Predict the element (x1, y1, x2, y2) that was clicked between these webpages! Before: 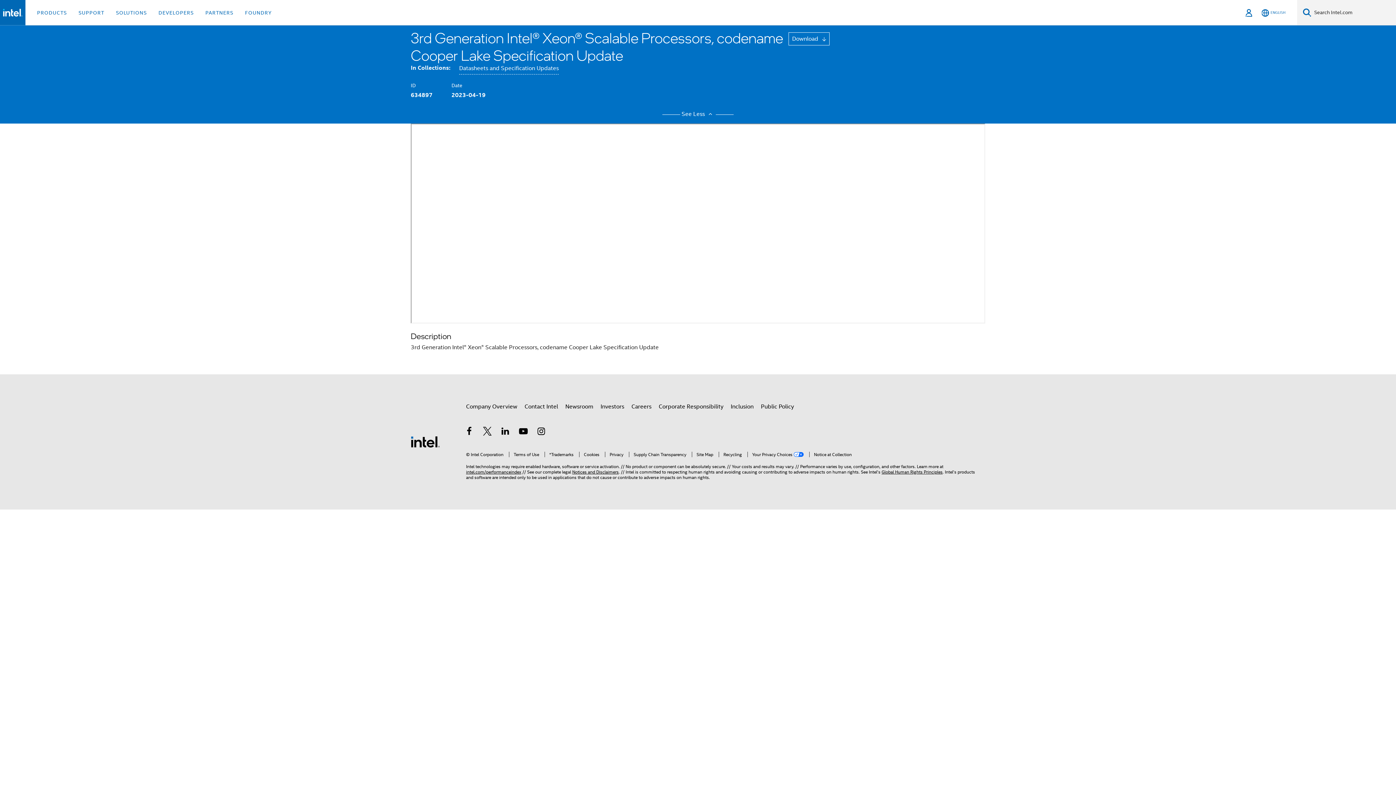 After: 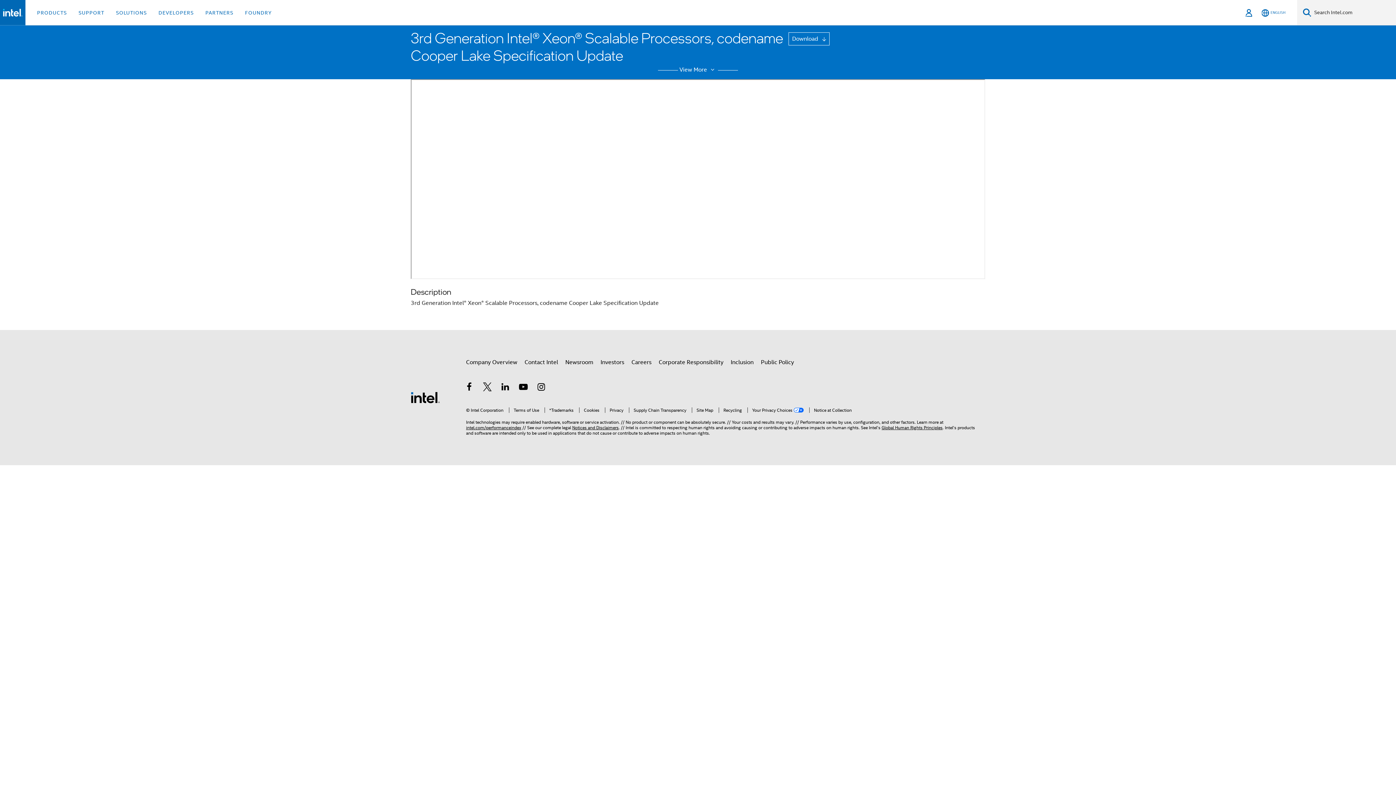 Action: label: See Less  bbox: (681, 110, 714, 118)